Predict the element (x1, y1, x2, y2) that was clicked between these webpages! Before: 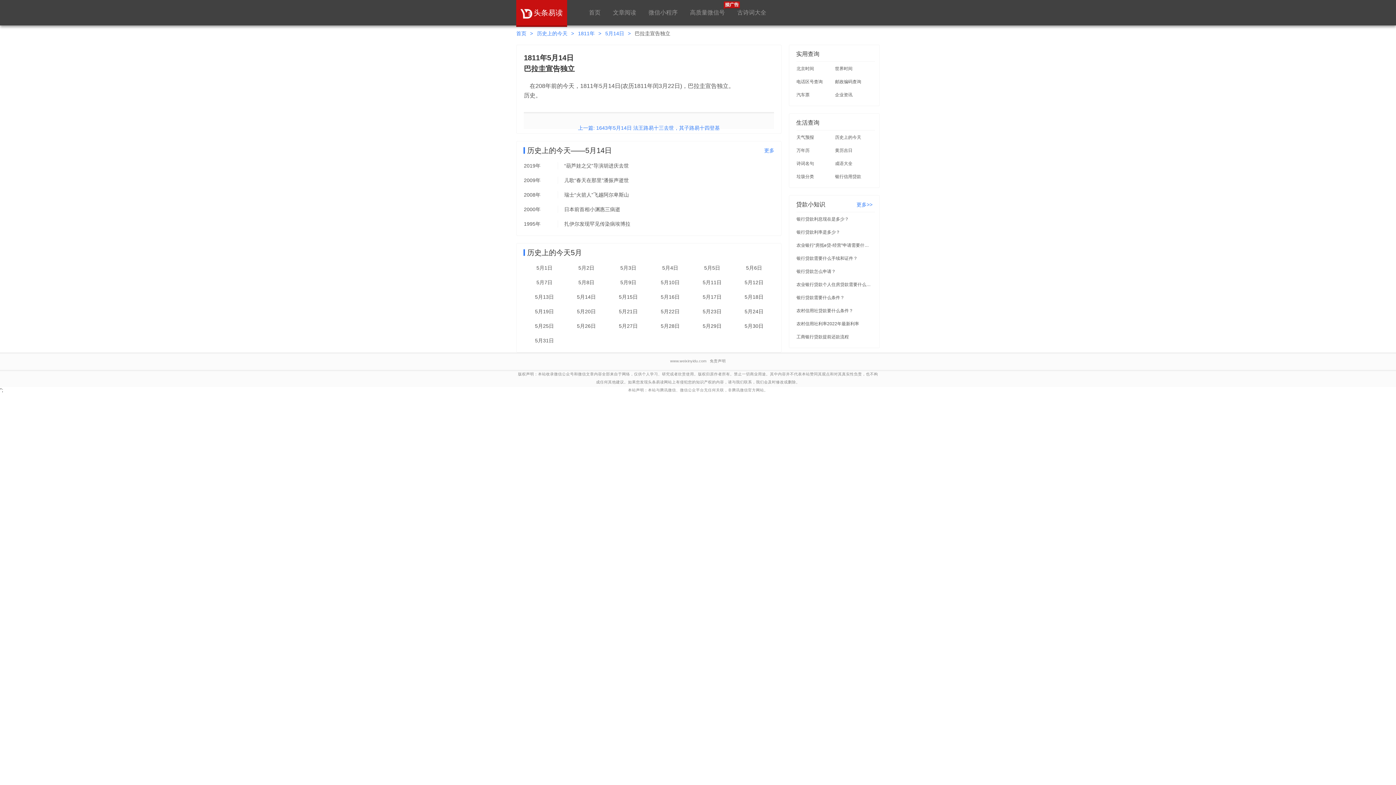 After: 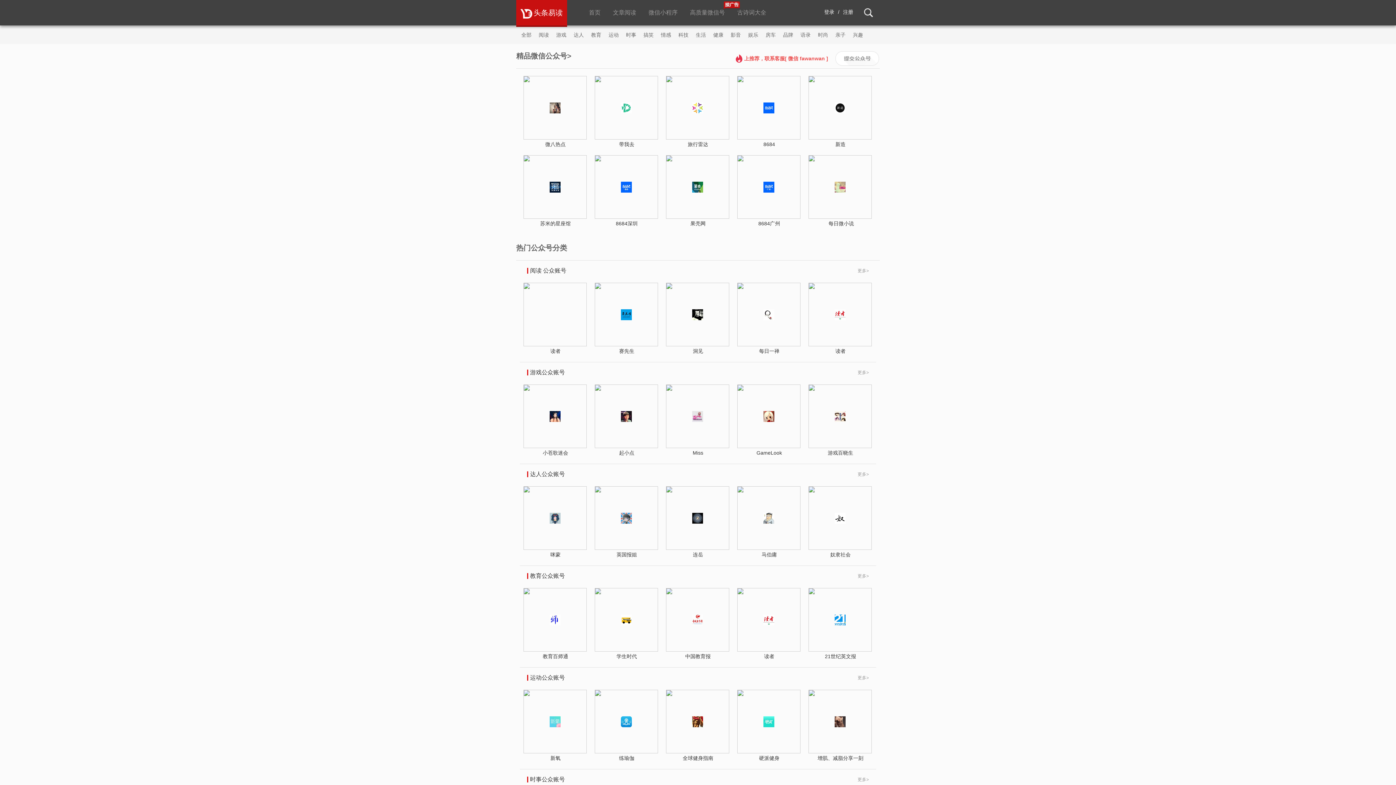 Action: bbox: (589, 0, 600, 25) label: 首页